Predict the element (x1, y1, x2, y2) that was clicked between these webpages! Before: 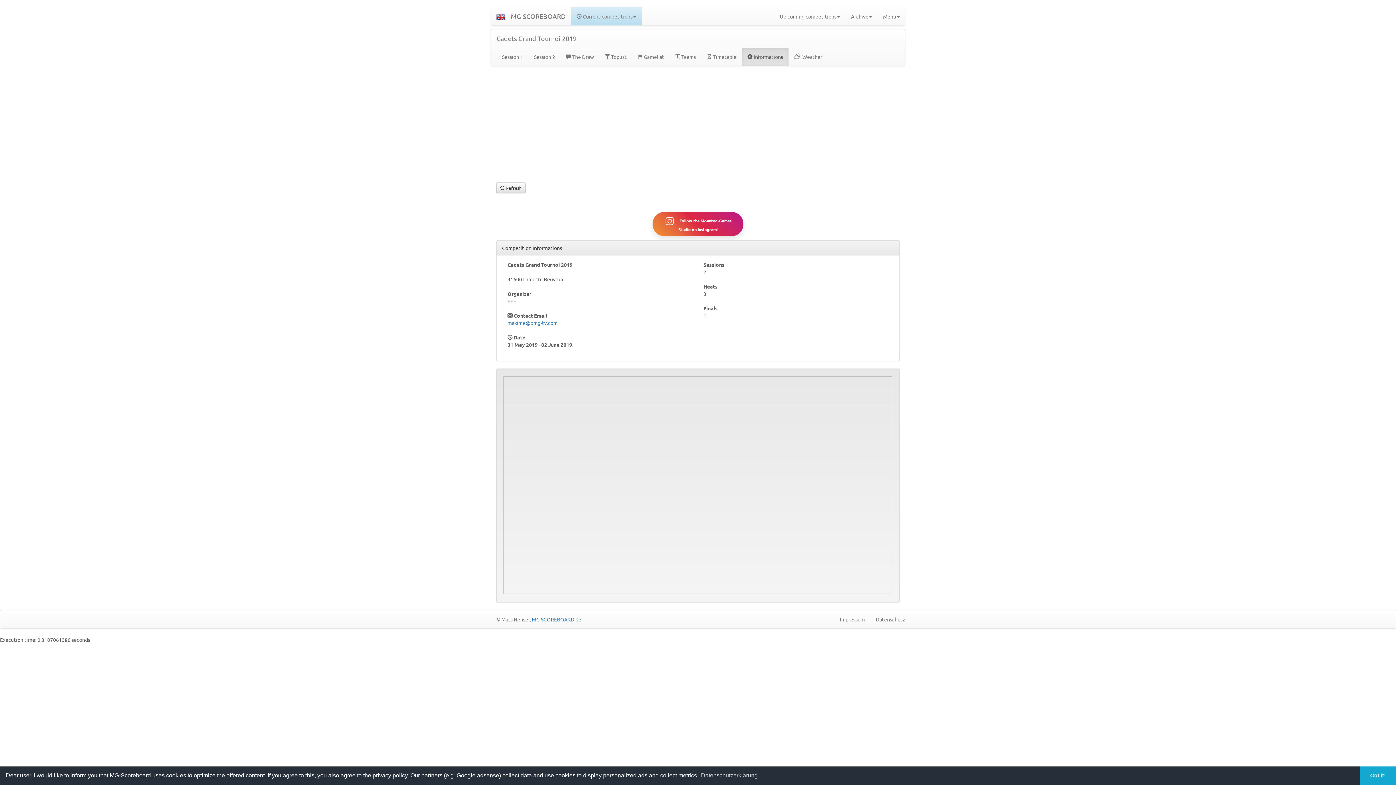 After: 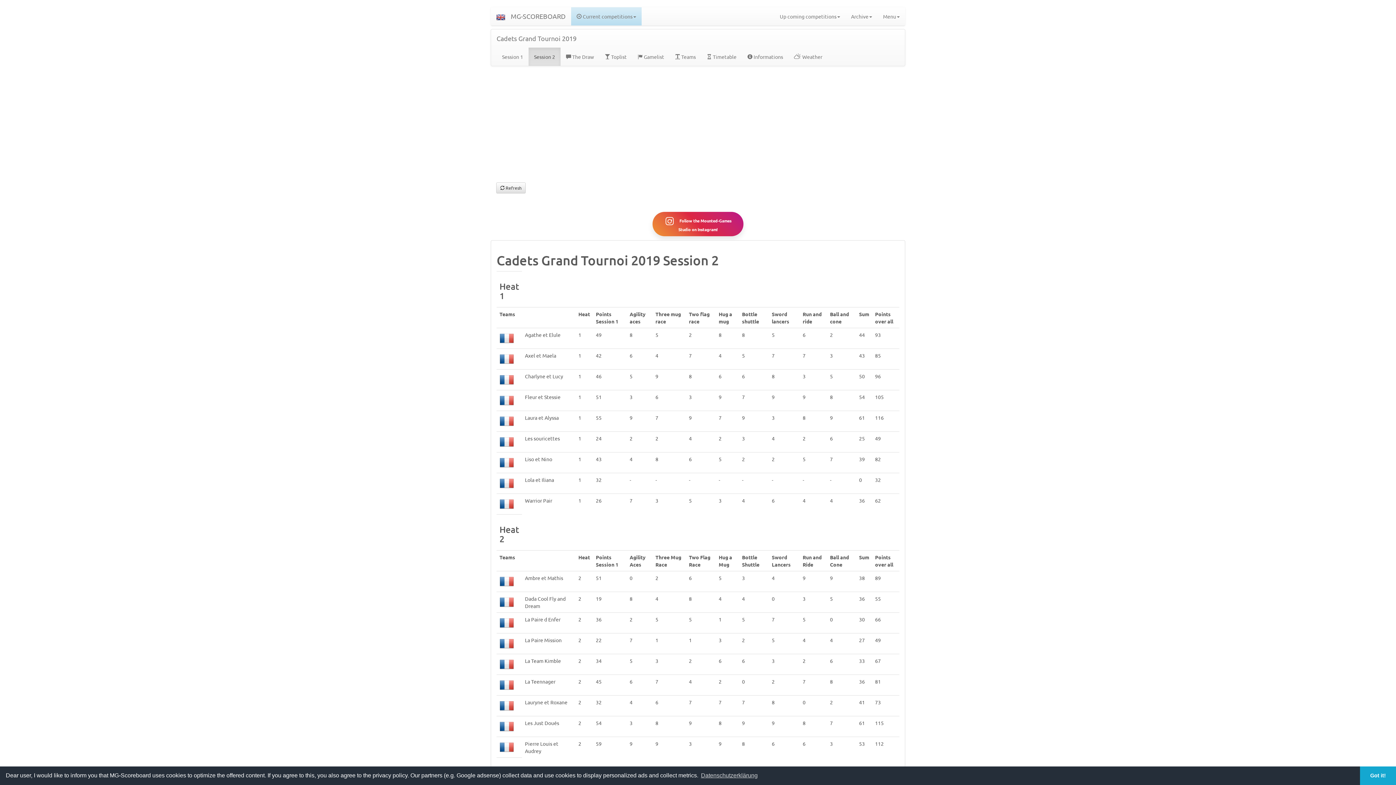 Action: bbox: (528, 47, 560, 65) label: Session 2